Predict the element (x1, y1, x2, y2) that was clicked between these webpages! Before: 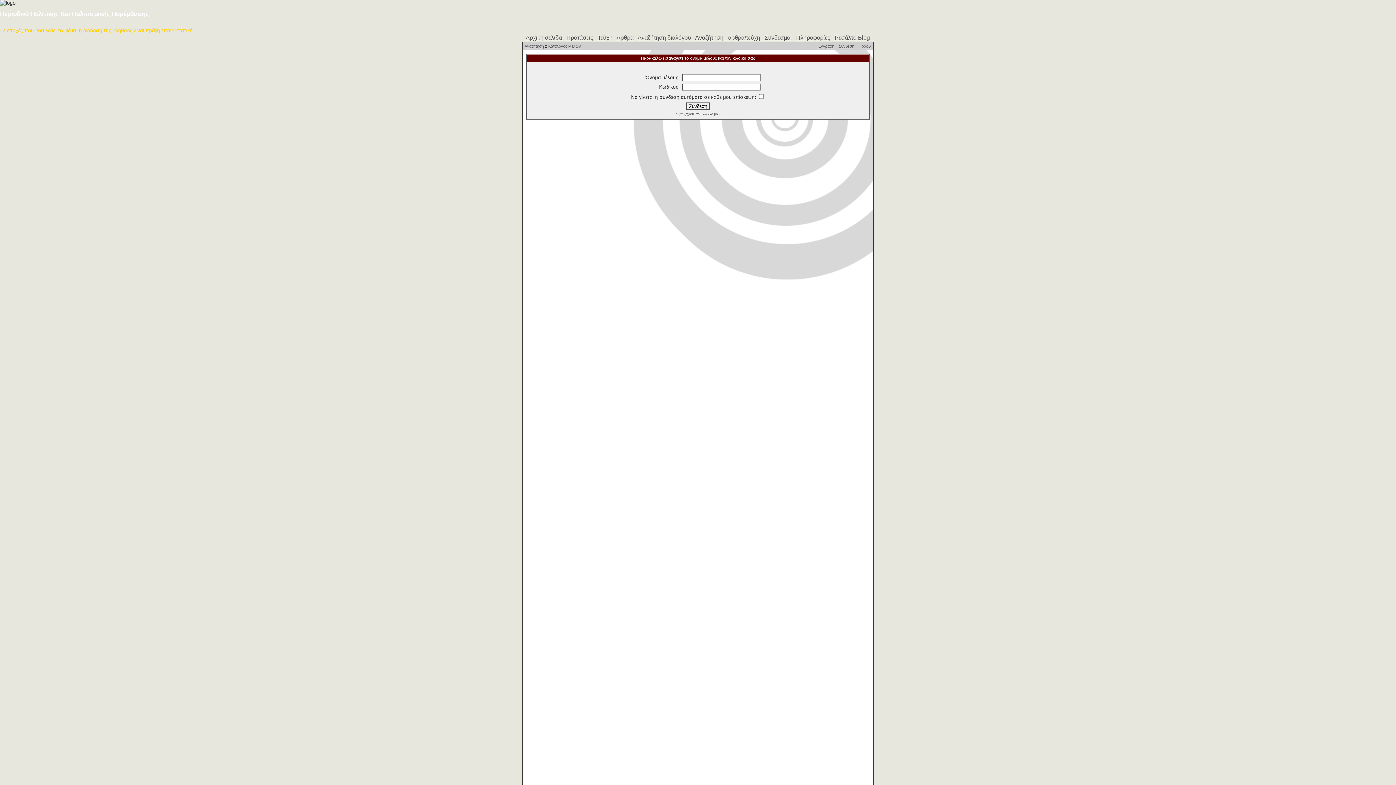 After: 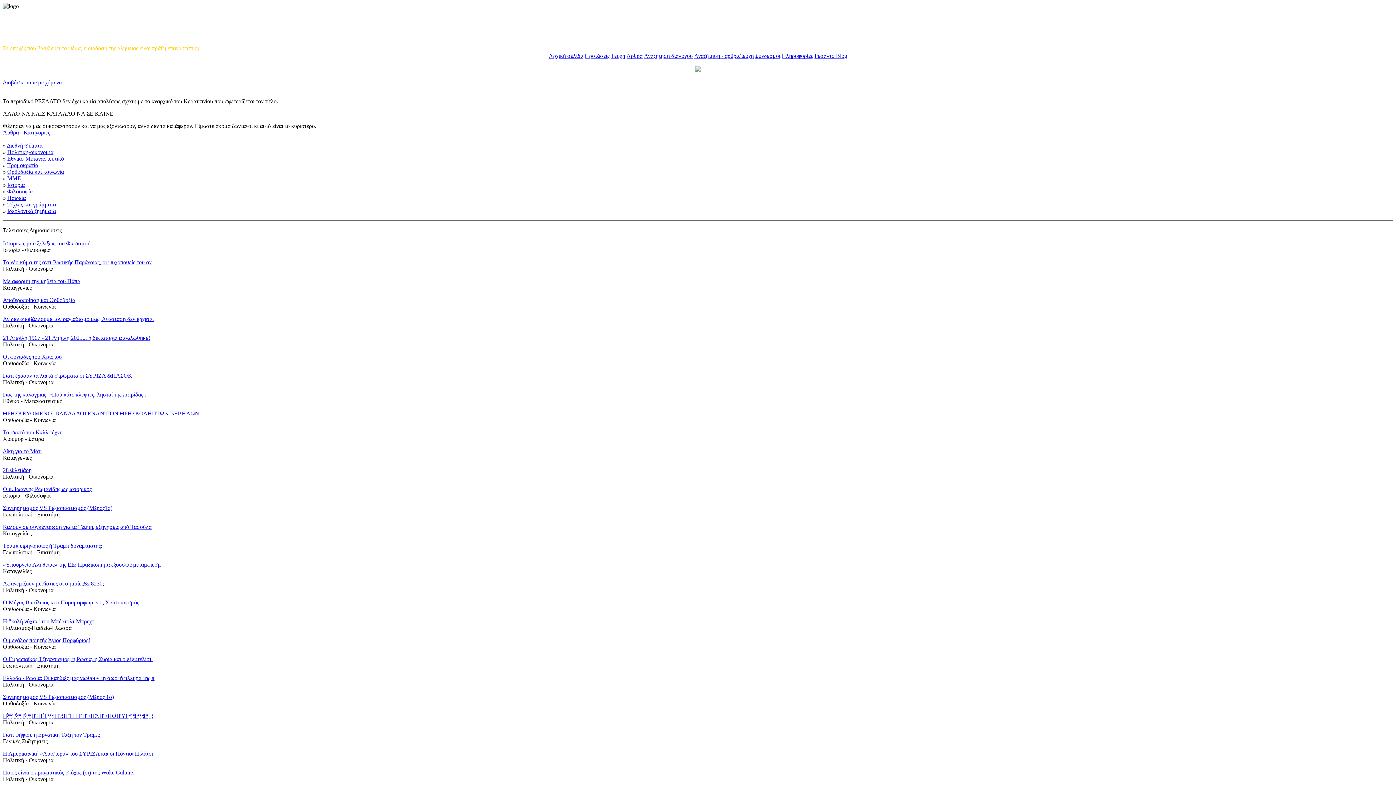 Action: bbox: (596, 34, 614, 40) label:  Τεύχη 